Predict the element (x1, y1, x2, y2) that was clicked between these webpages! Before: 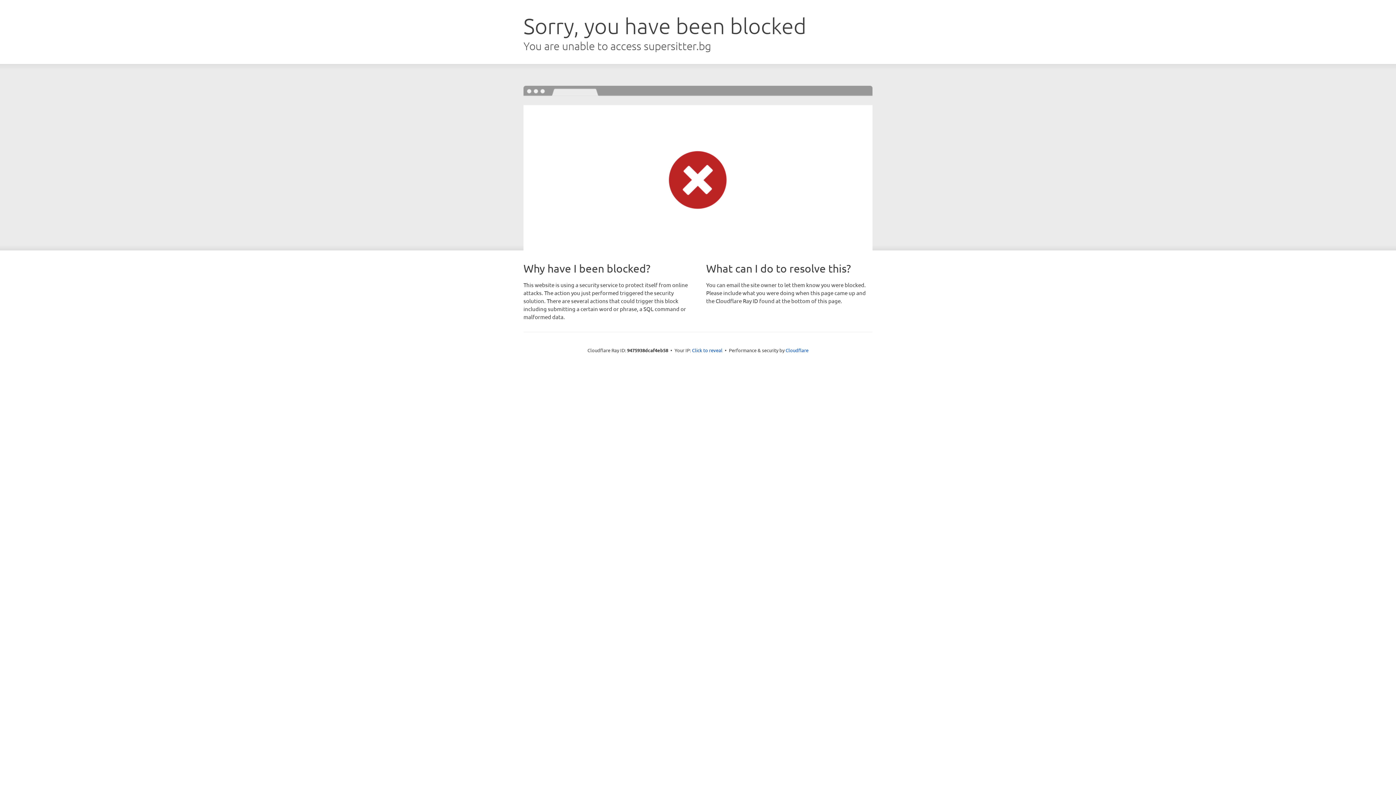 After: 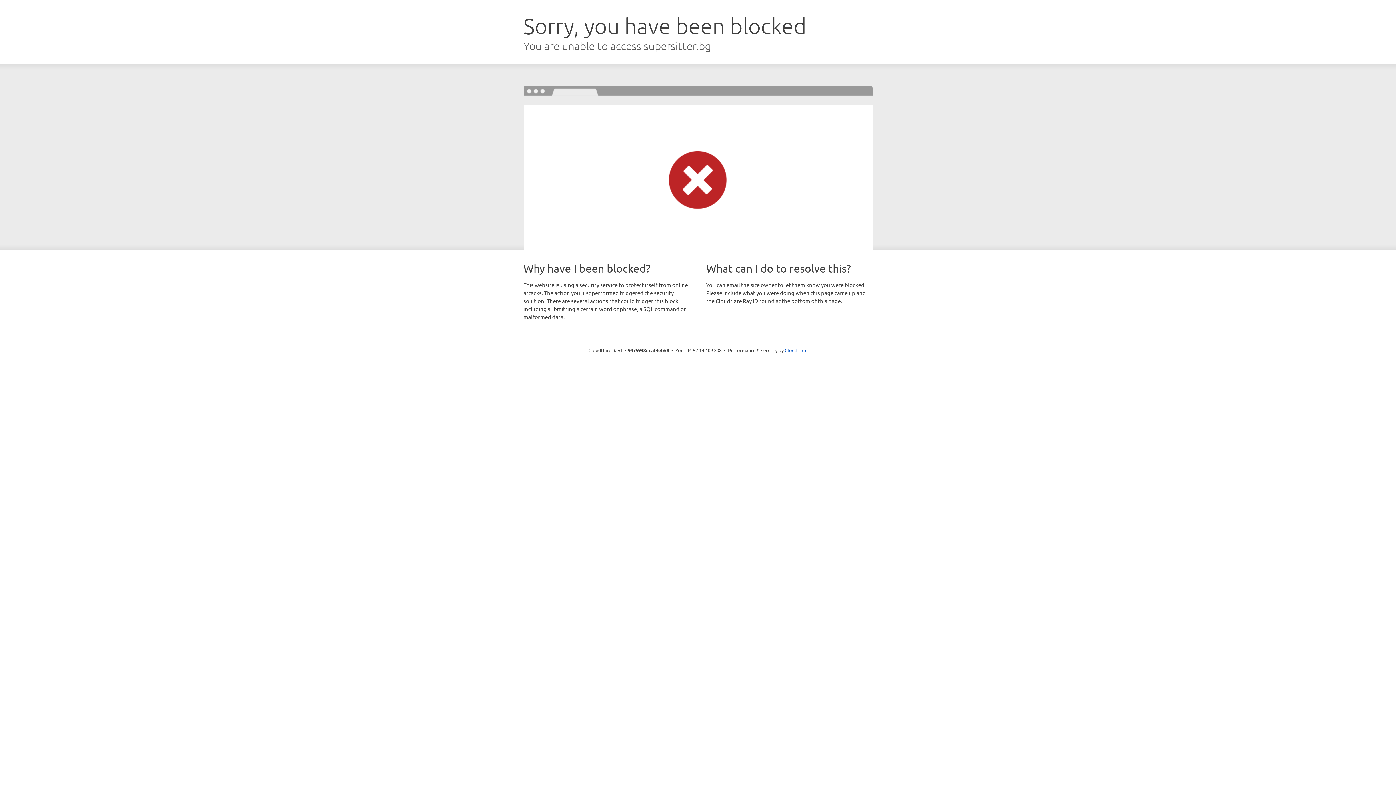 Action: label: Click to reveal bbox: (692, 346, 722, 353)